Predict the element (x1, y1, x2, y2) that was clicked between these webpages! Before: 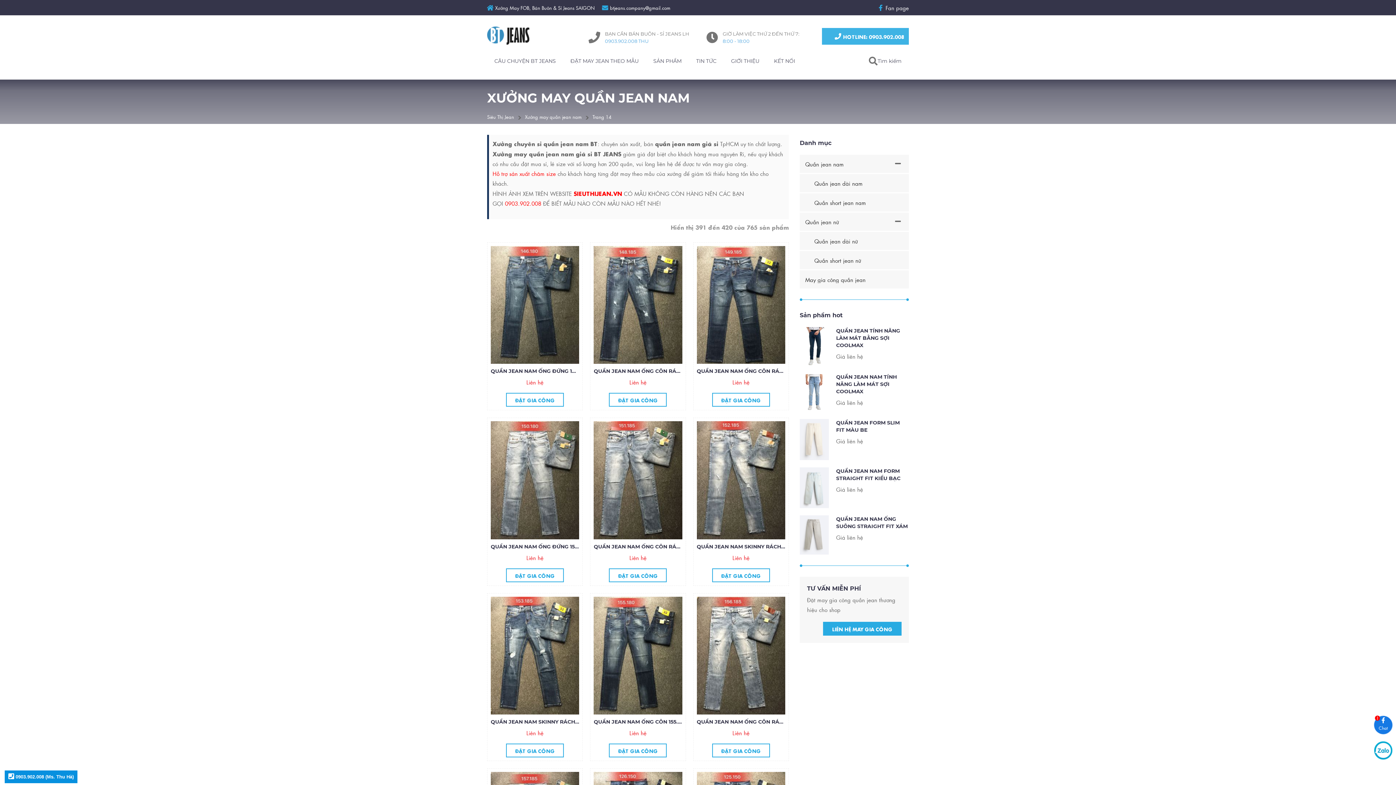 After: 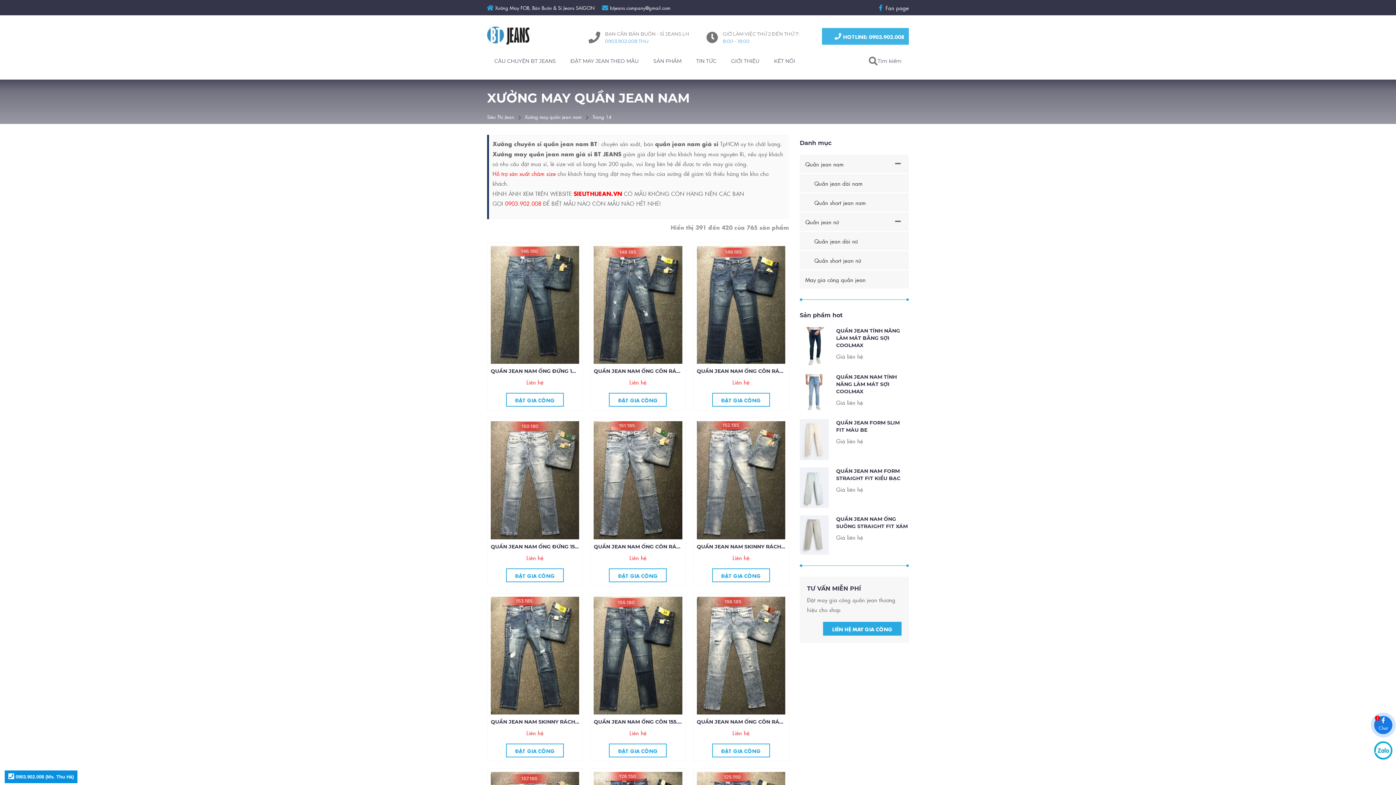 Action: bbox: (1374, 741, 1392, 760)